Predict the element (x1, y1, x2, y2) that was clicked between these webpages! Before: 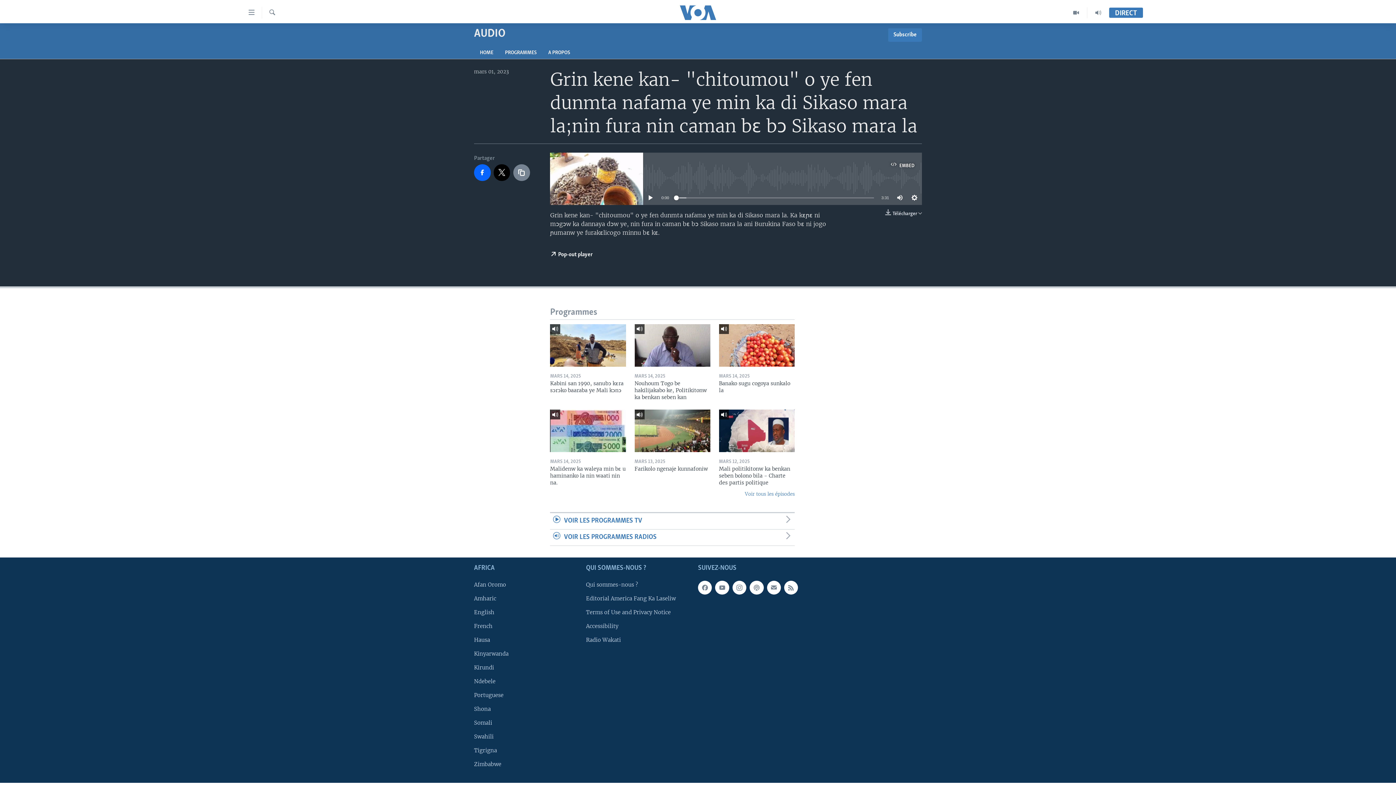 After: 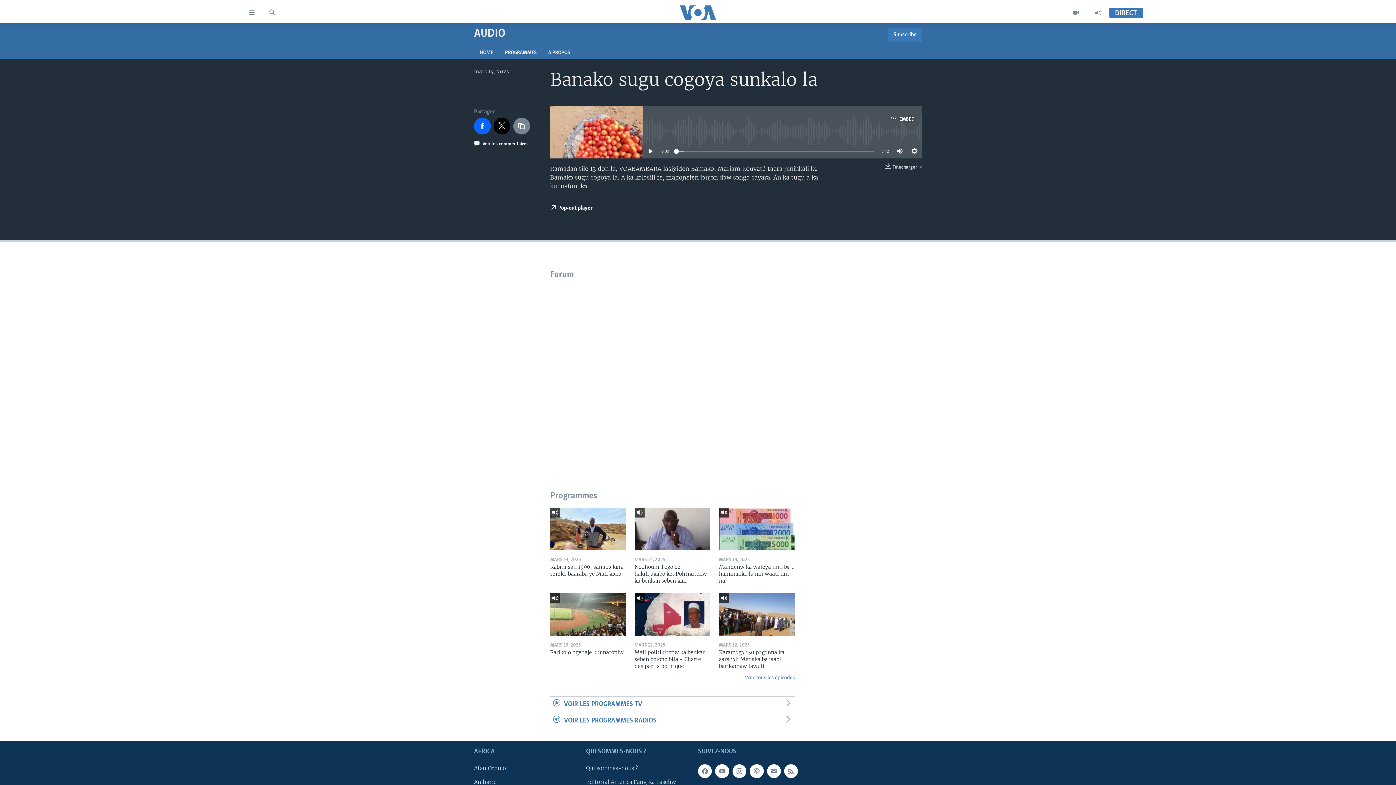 Action: label: Banako sugu cogoya sunkalo la bbox: (719, 380, 794, 398)